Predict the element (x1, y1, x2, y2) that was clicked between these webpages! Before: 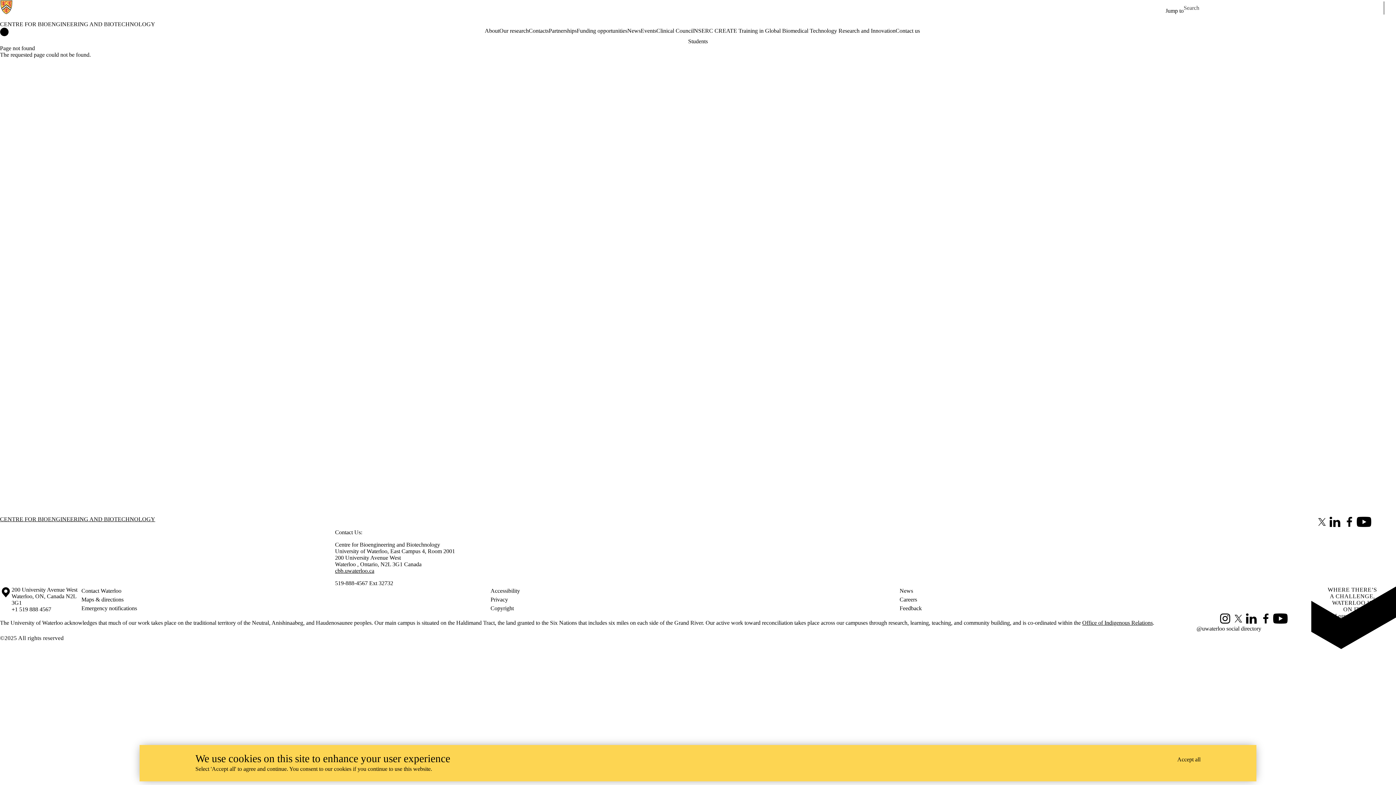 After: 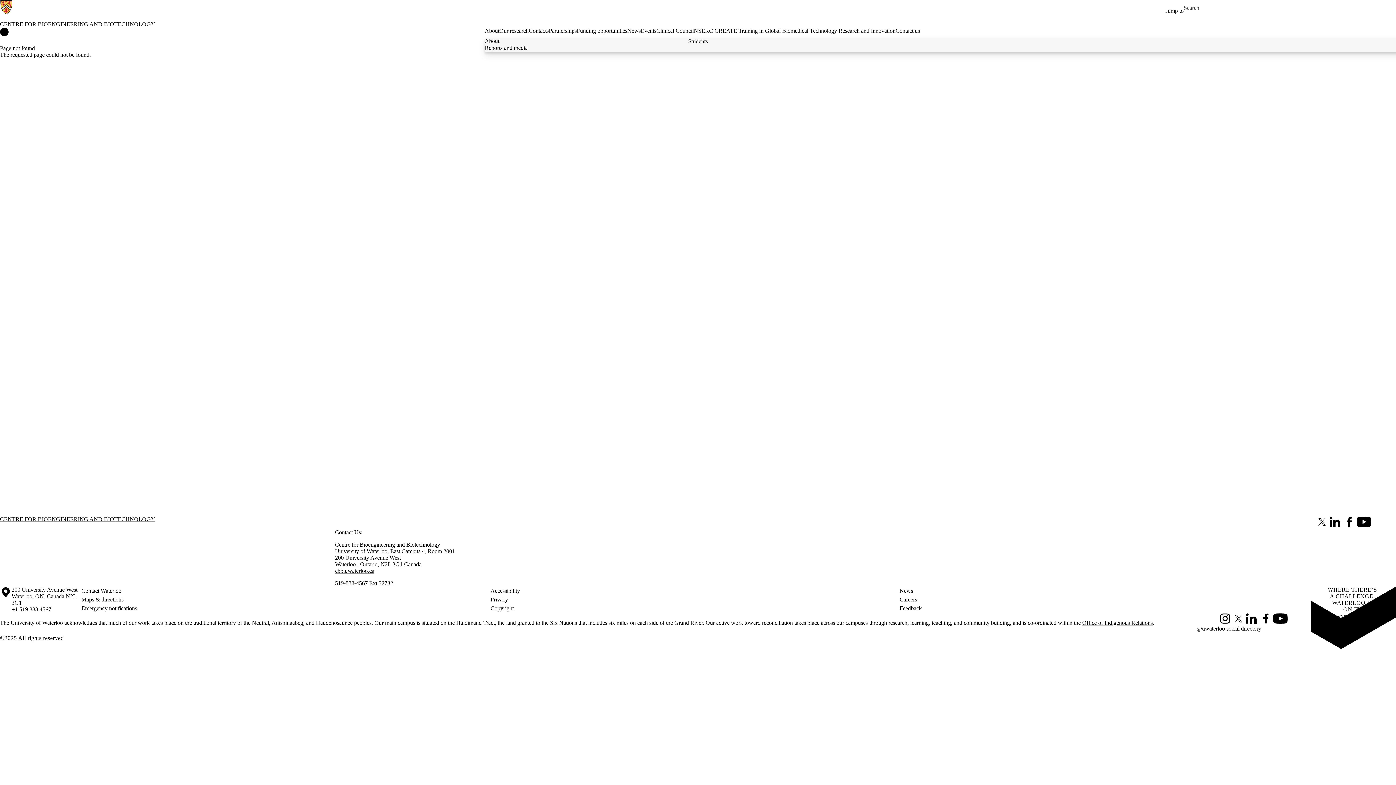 Action: label: About bbox: (484, 27, 499, 34)